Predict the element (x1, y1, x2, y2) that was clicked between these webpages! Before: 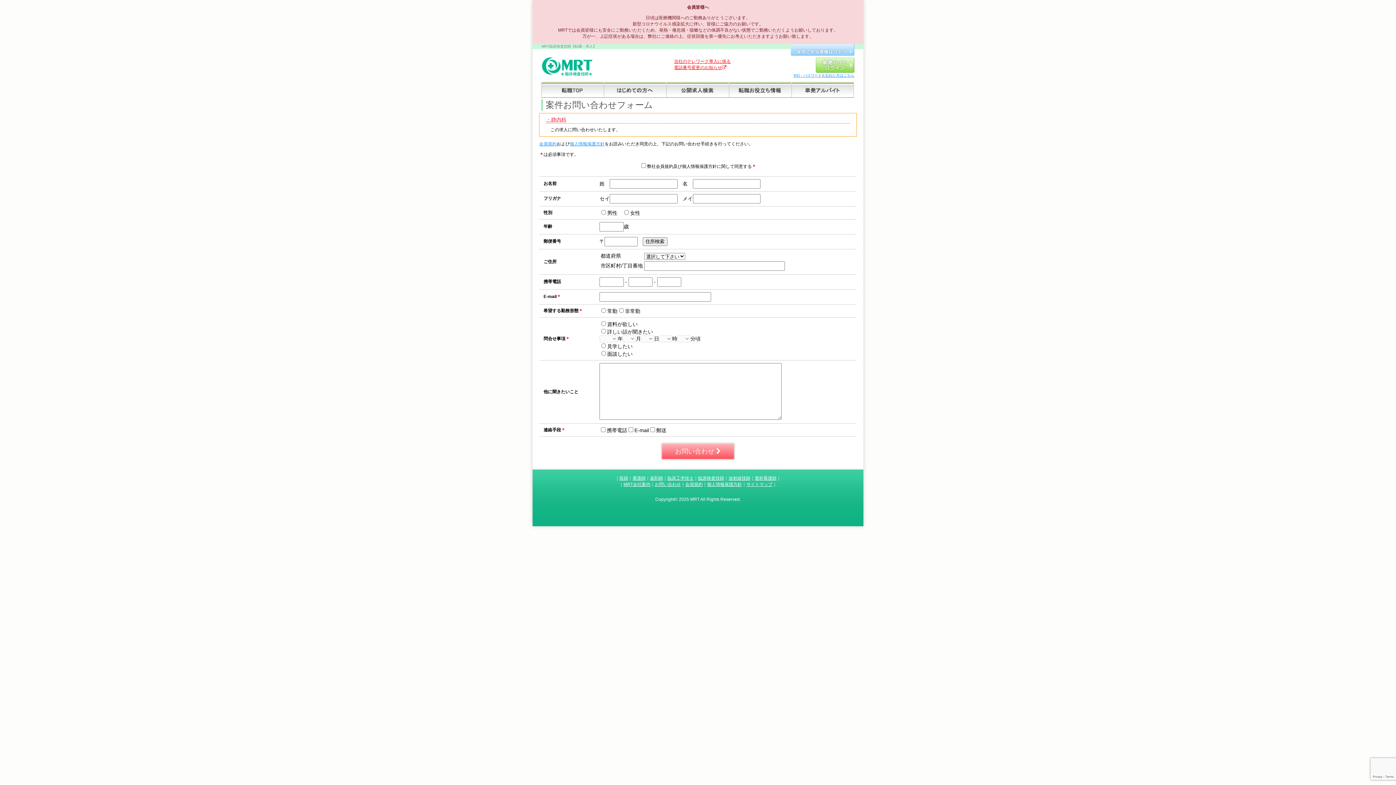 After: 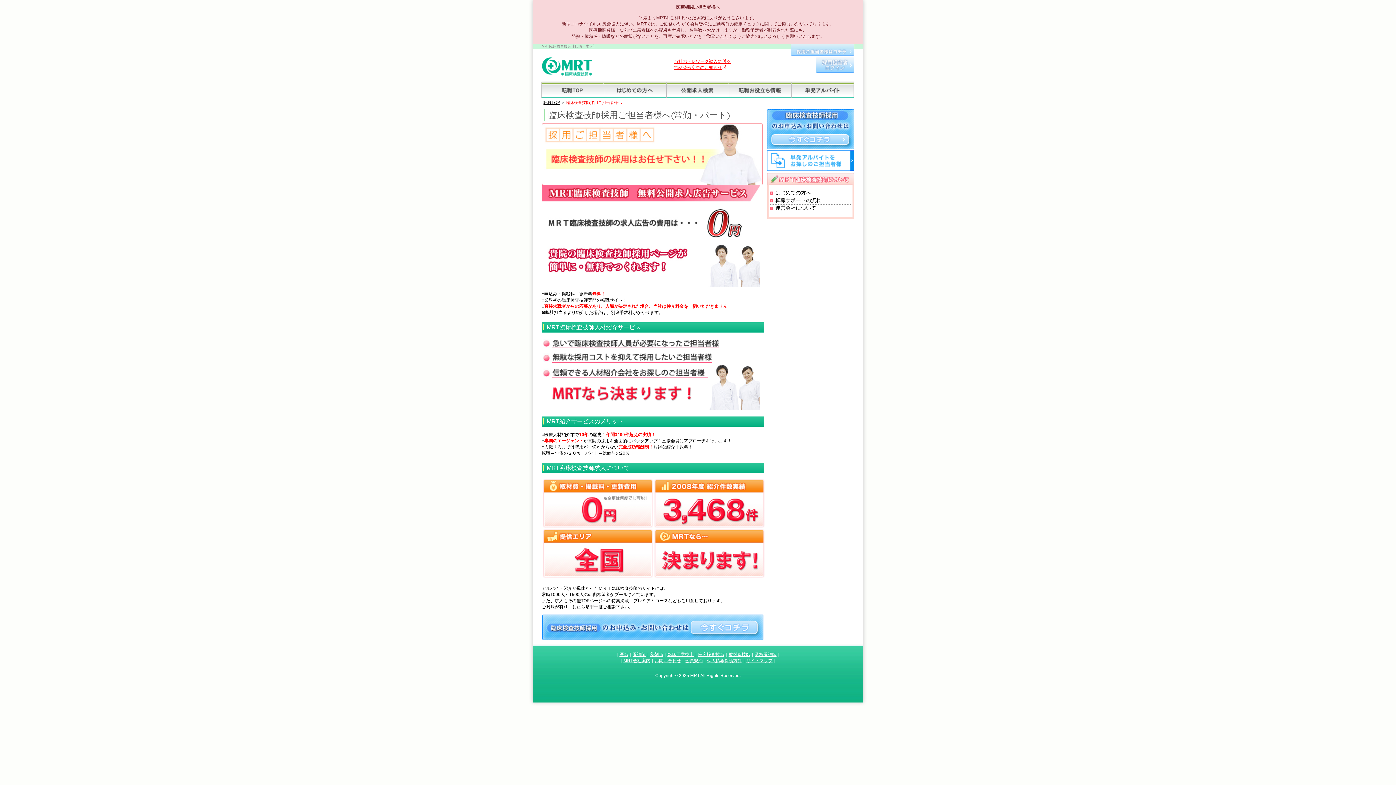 Action: bbox: (790, 46, 854, 52)